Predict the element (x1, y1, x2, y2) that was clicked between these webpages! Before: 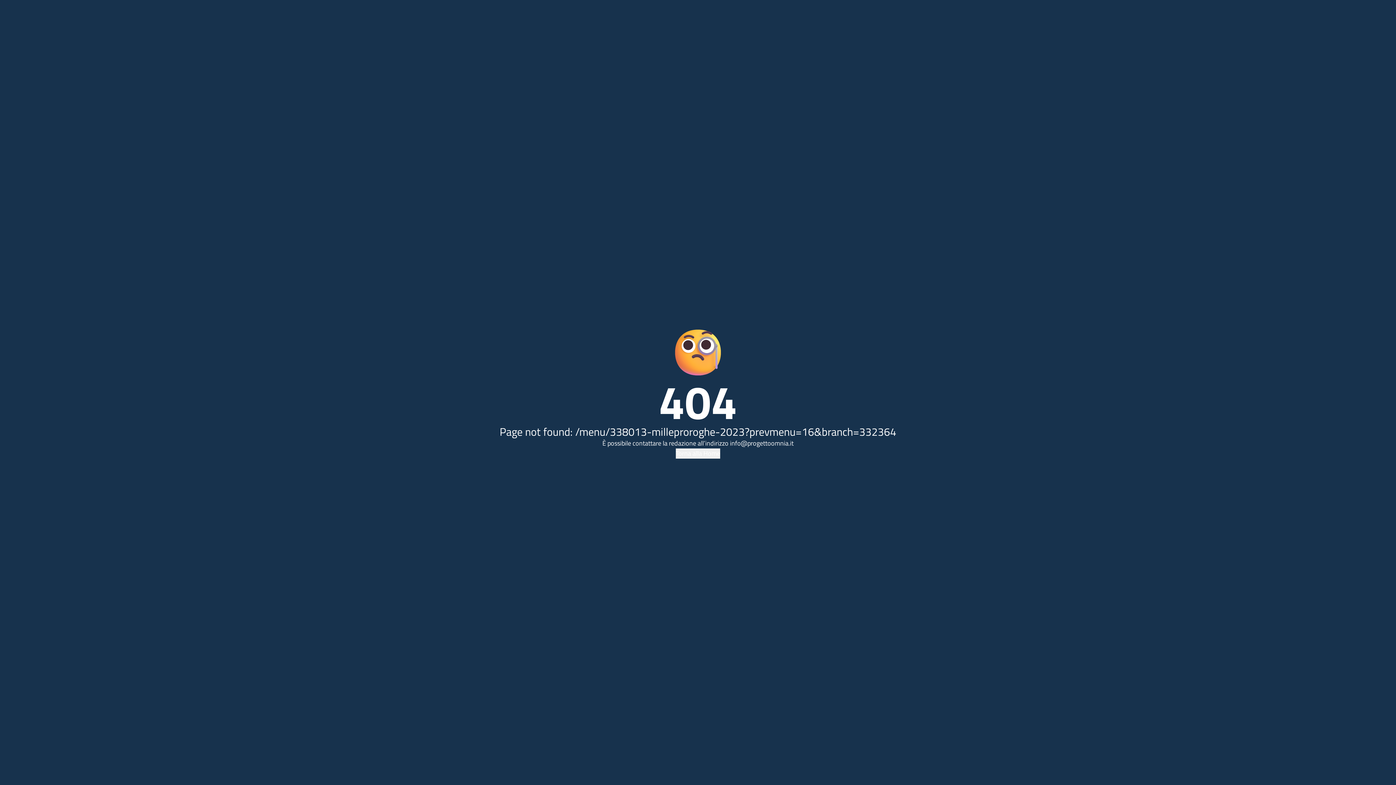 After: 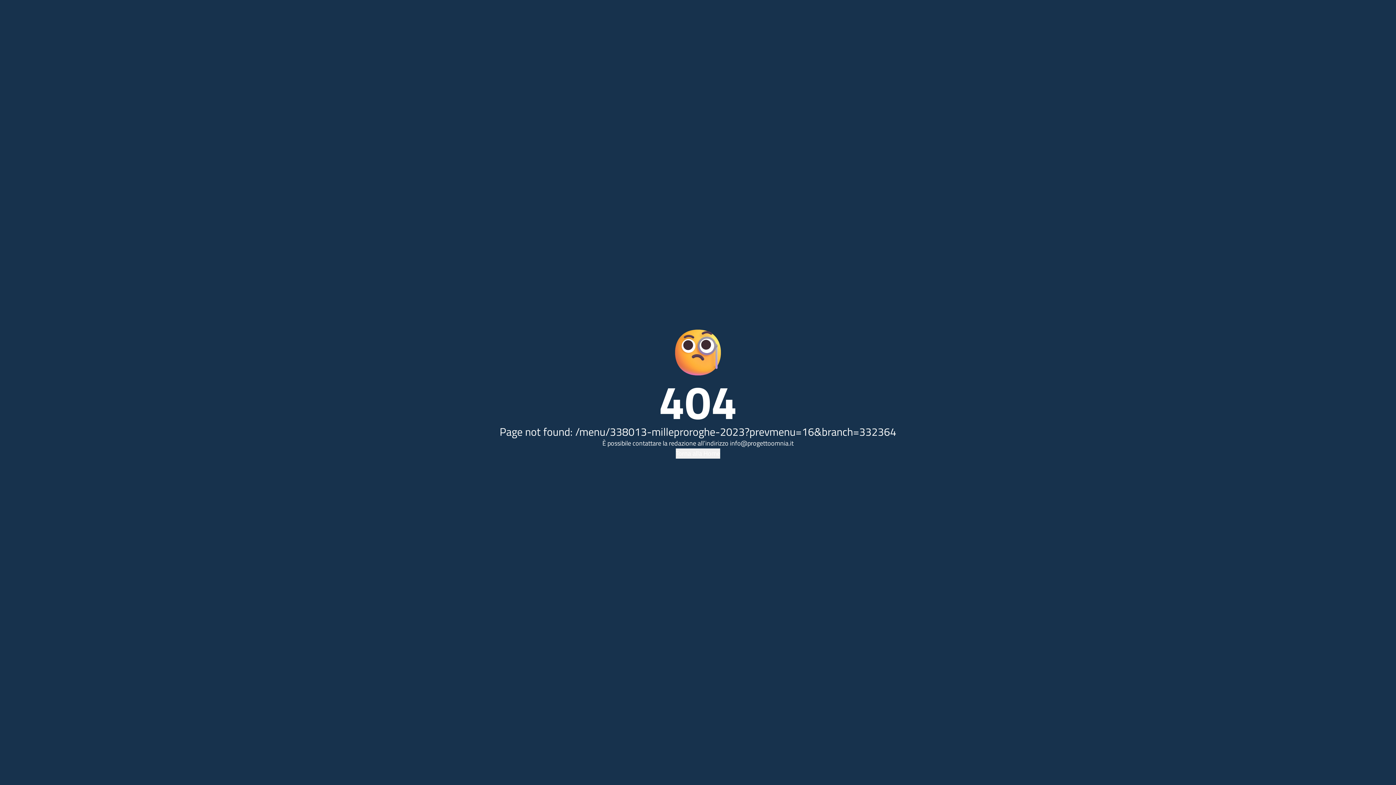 Action: bbox: (730, 438, 793, 448) label: info@progettoomnia.it